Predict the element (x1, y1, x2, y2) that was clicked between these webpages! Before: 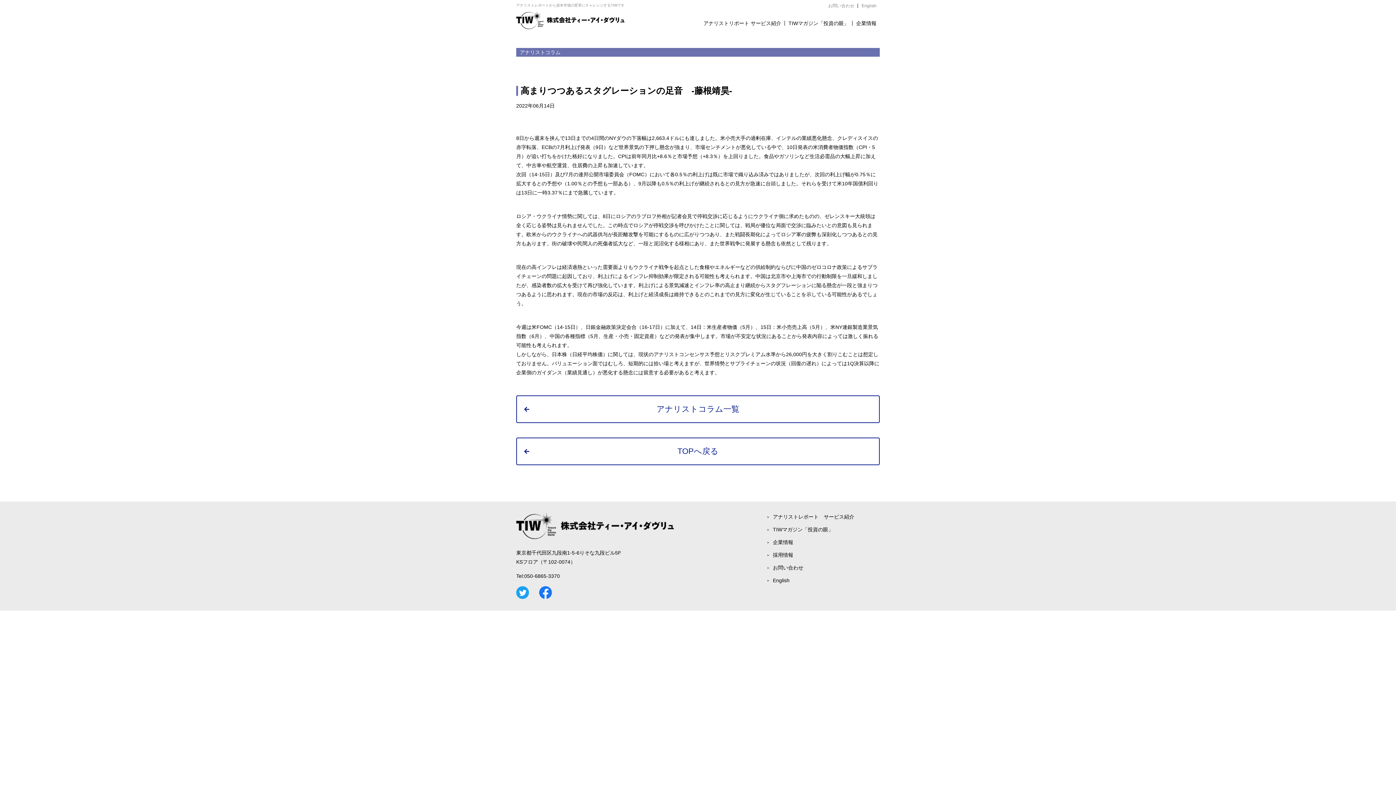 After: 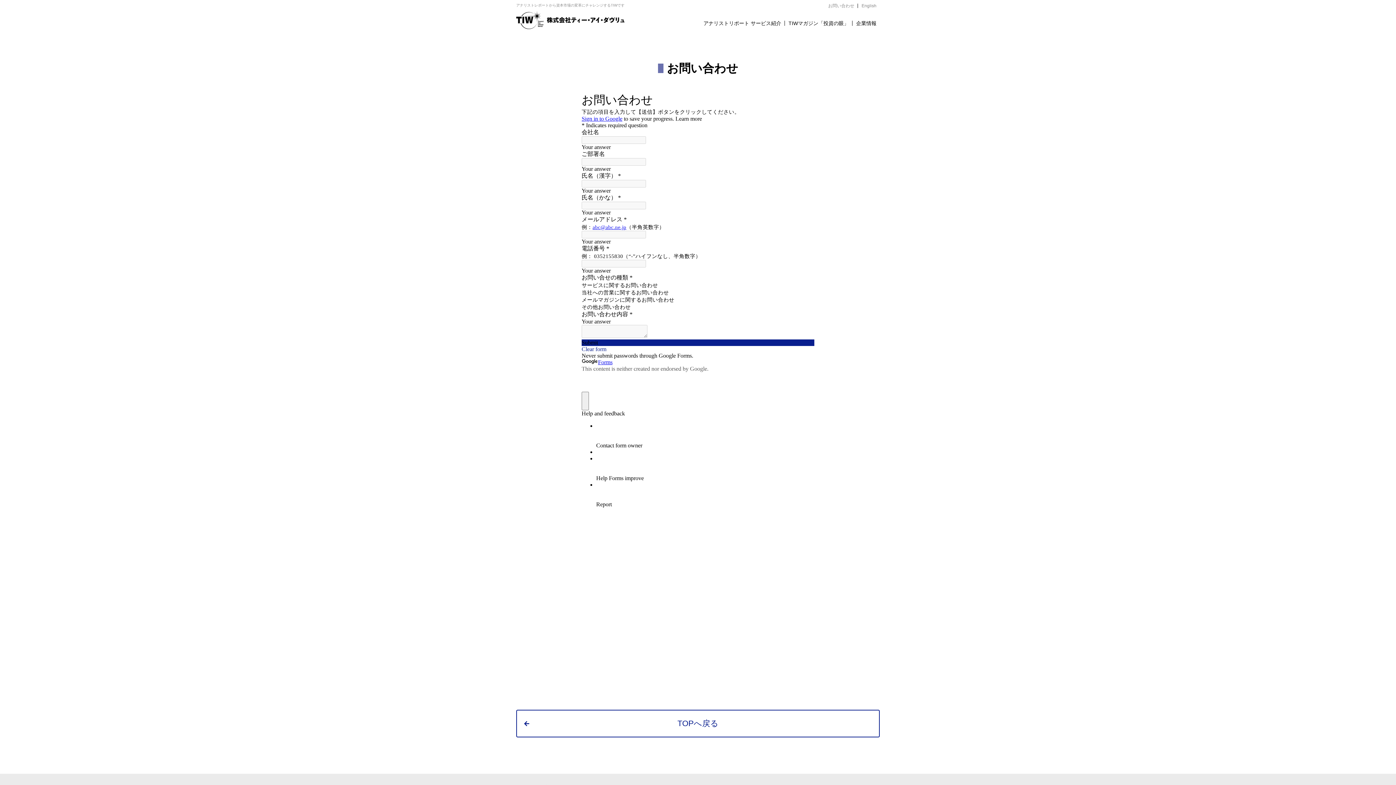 Action: bbox: (828, 3, 854, 8) label: お問い合わせ